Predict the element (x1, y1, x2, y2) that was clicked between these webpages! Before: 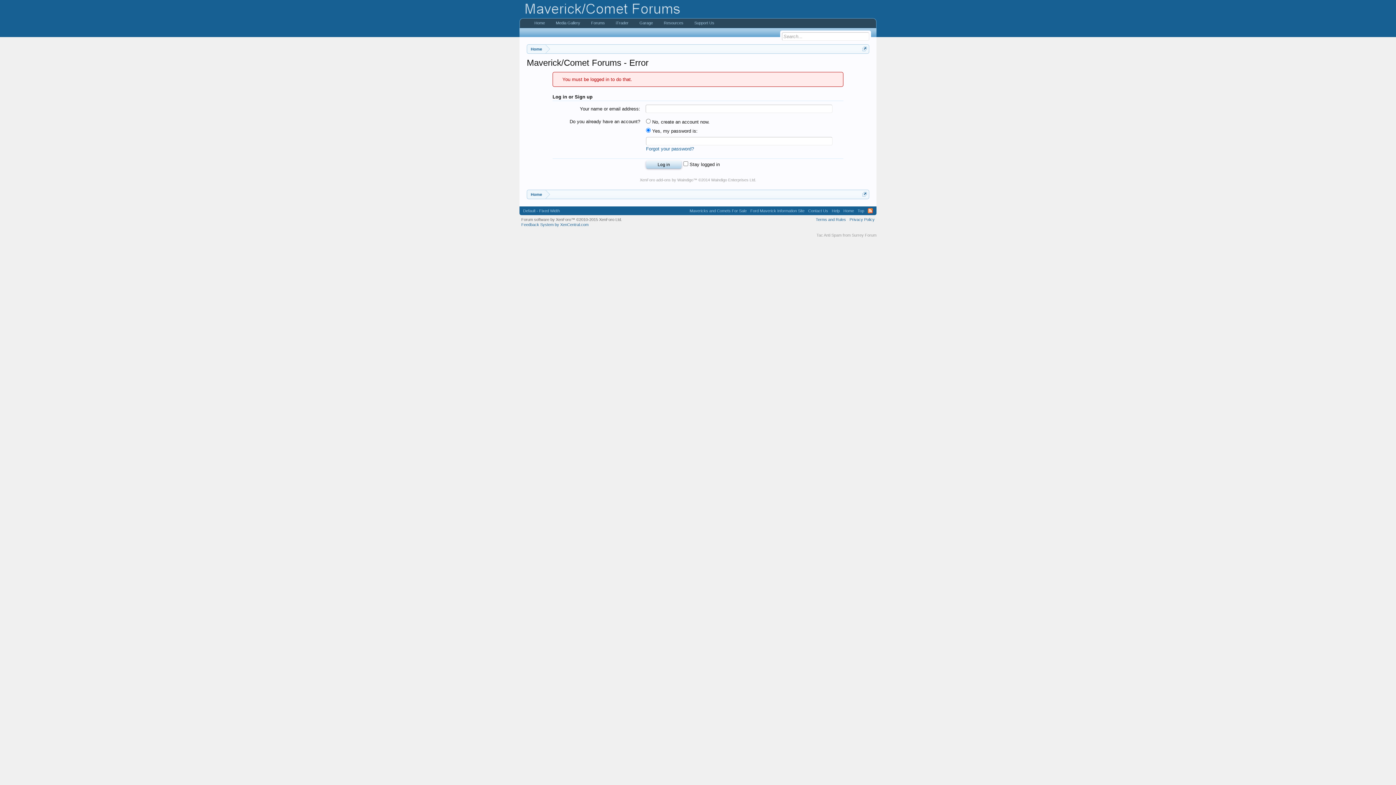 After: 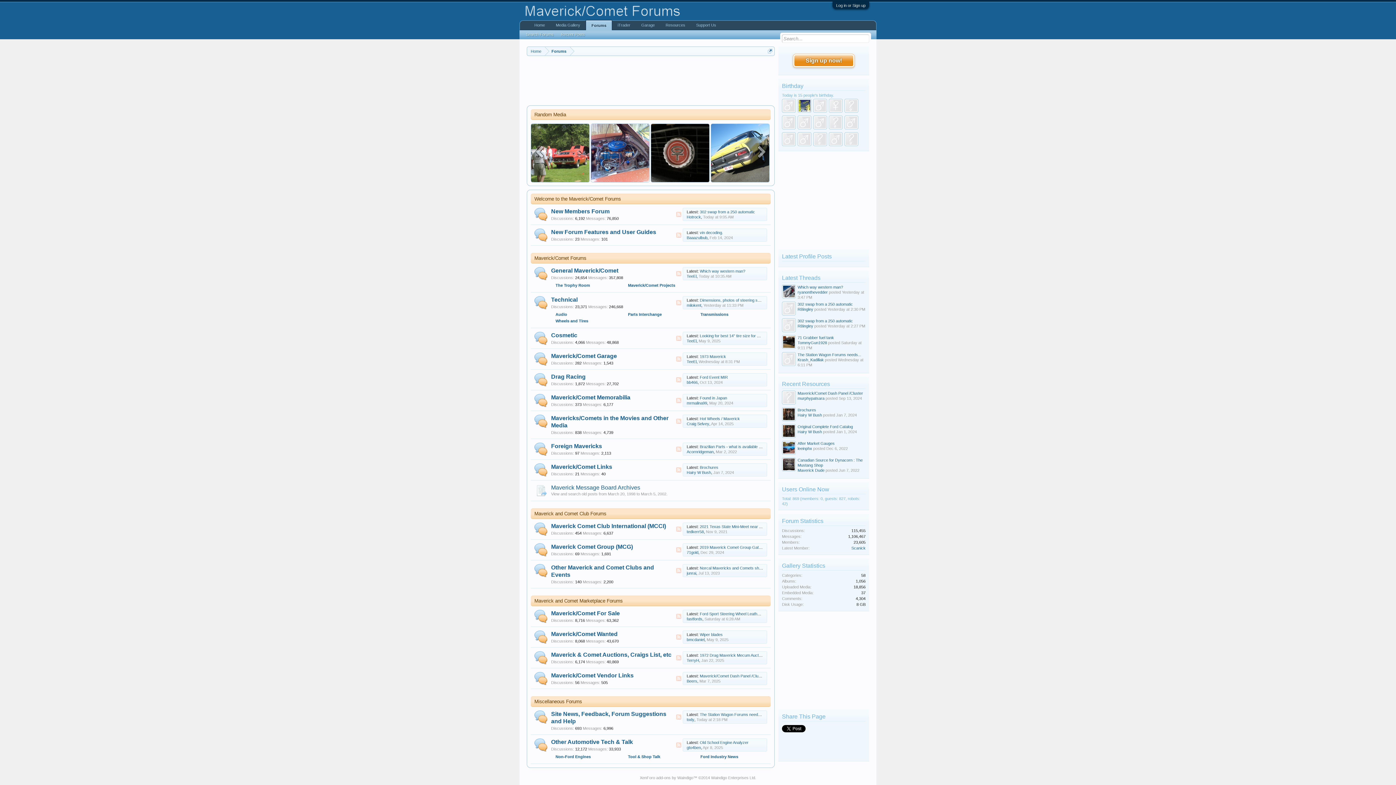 Action: label: Home bbox: (527, 190, 545, 199)